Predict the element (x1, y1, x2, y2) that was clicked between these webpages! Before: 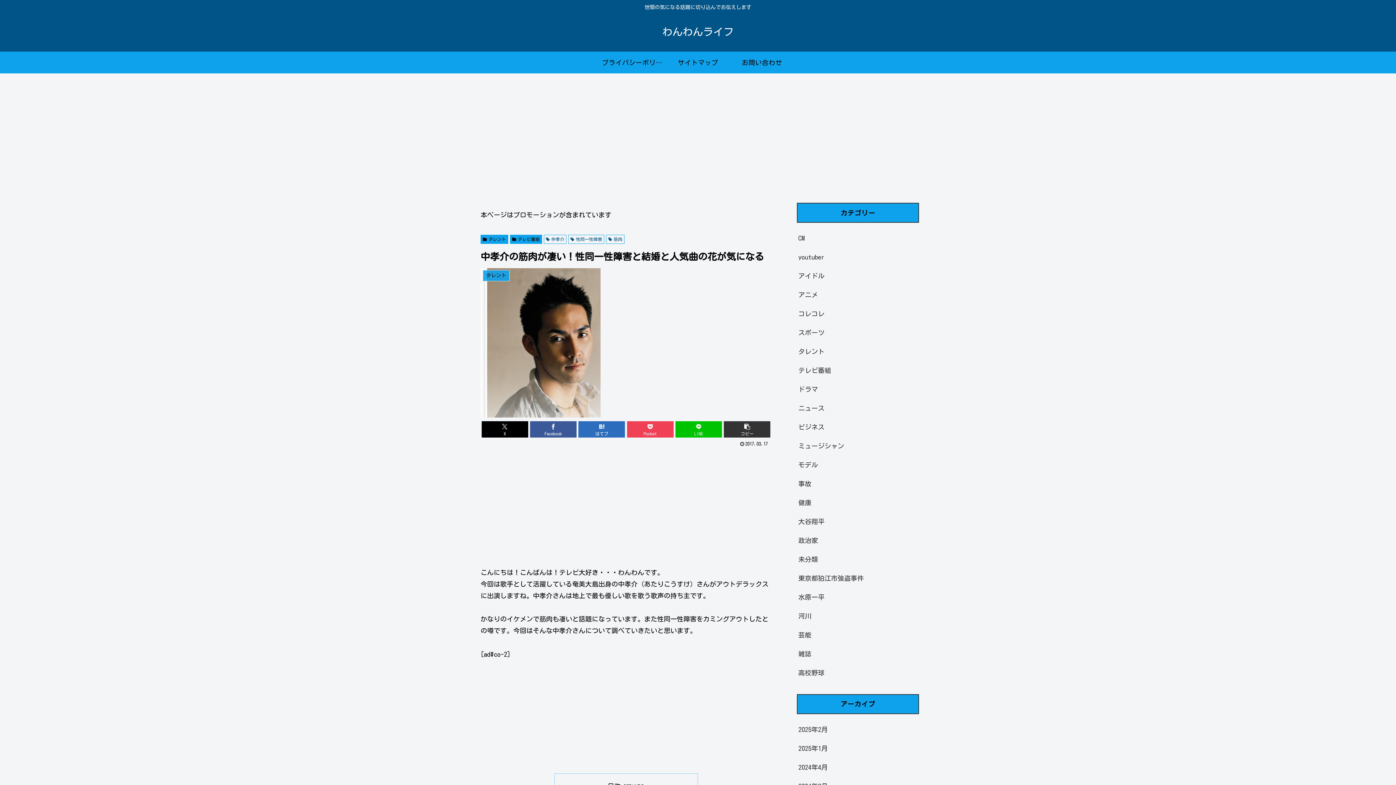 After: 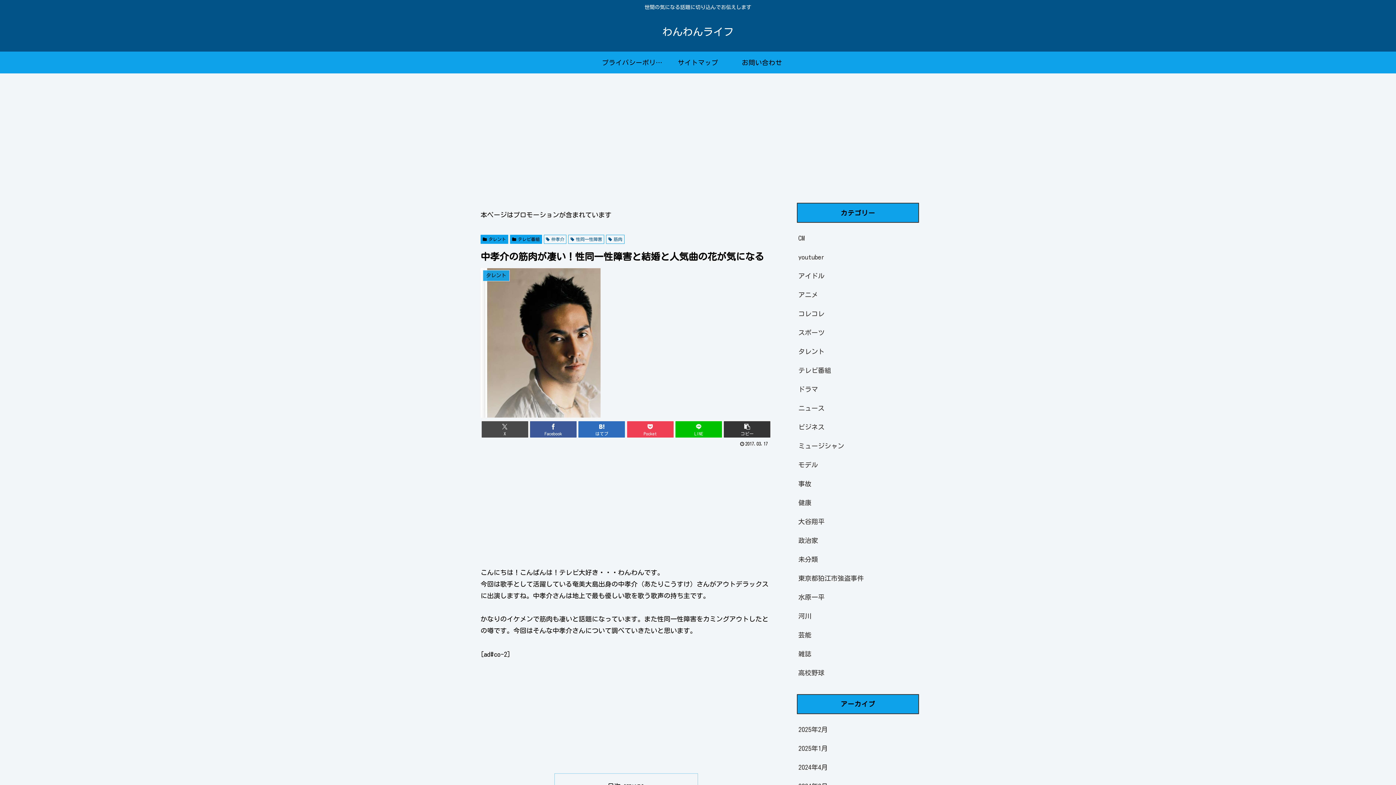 Action: bbox: (481, 421, 528, 437) label: Xでシェア